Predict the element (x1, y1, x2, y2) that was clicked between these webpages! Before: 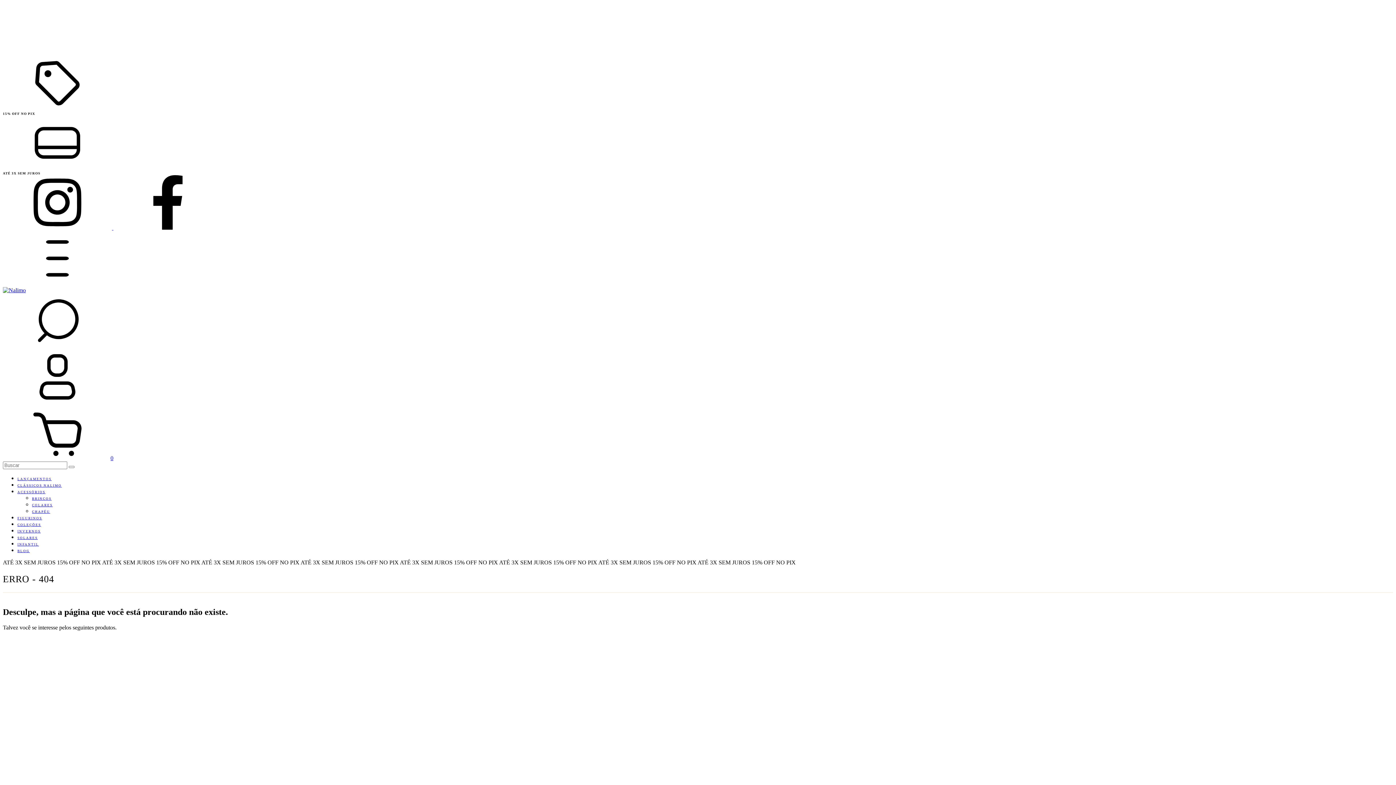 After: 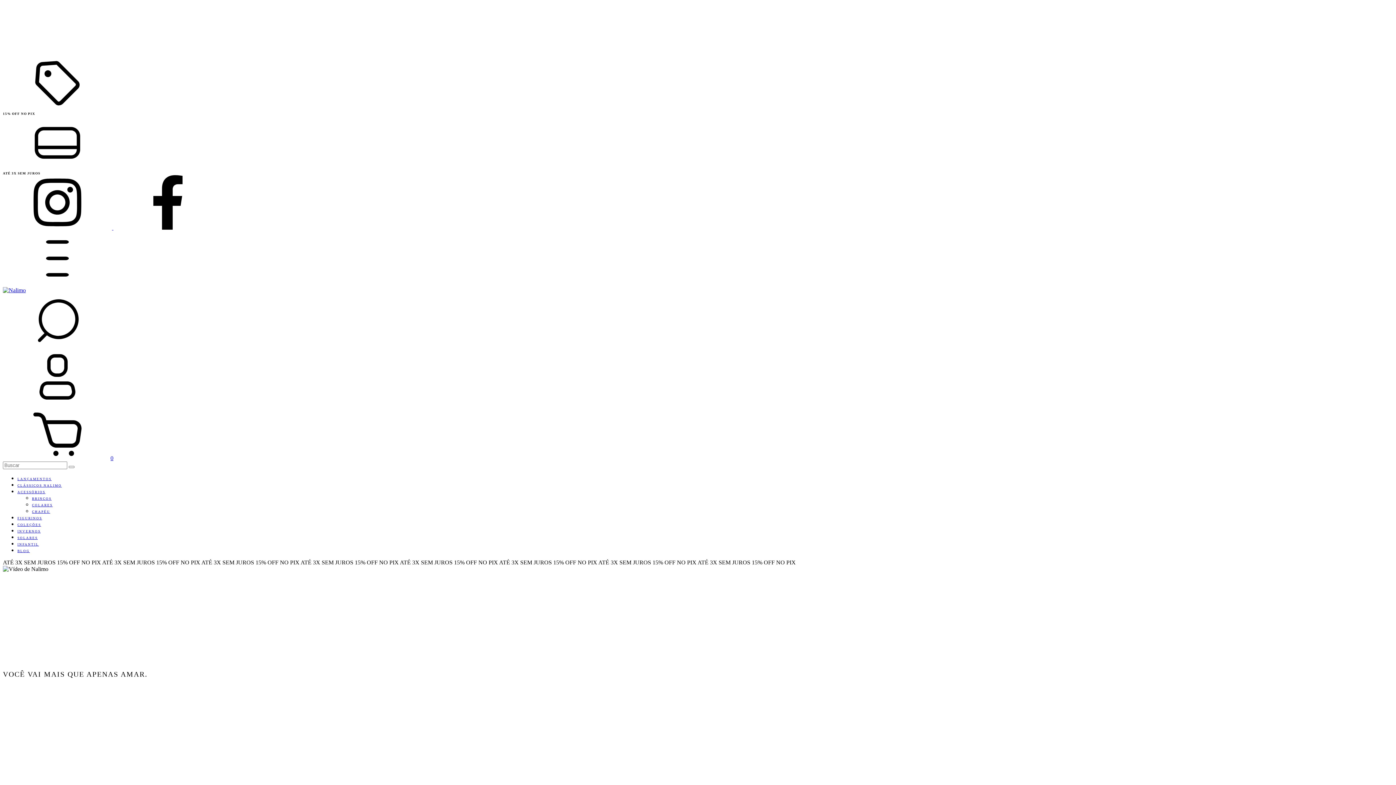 Action: bbox: (2, 287, 25, 293)